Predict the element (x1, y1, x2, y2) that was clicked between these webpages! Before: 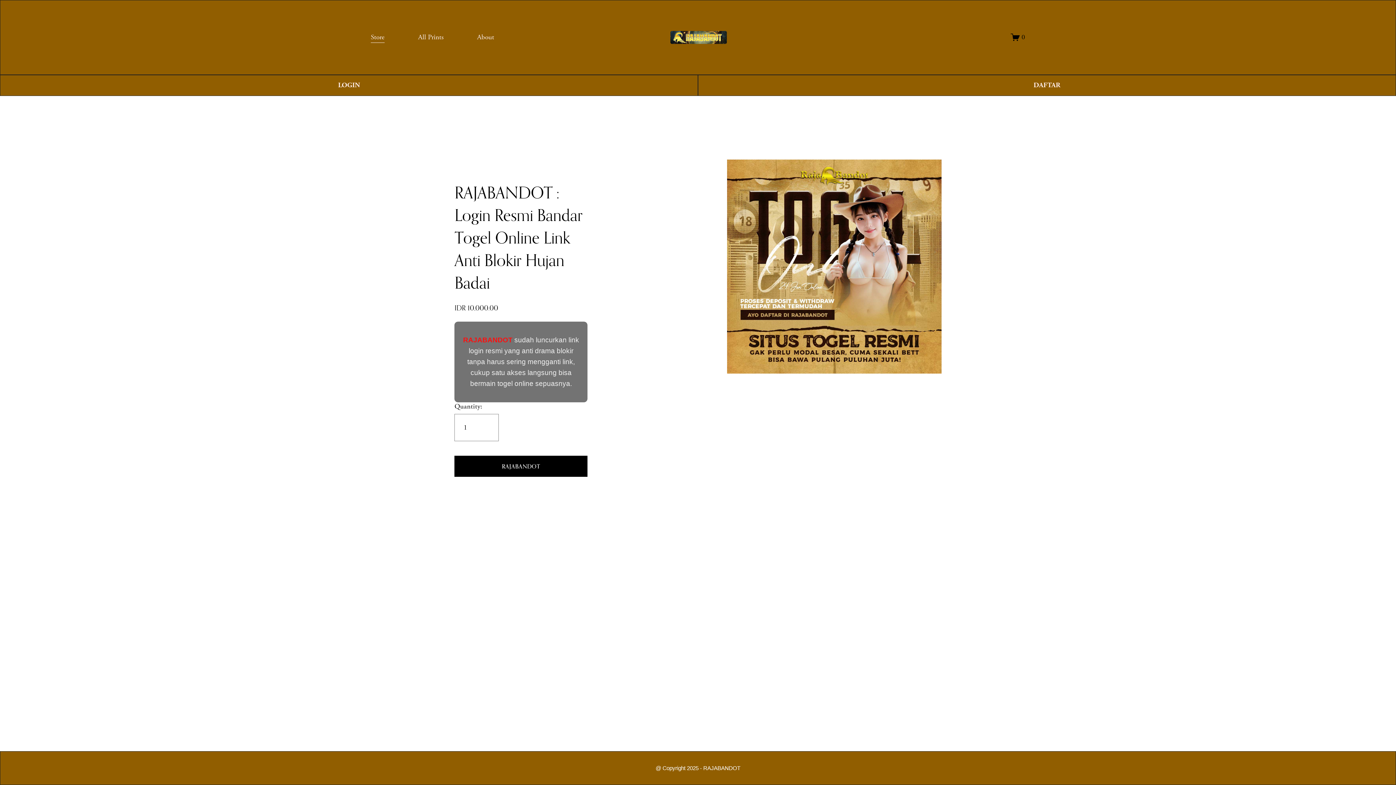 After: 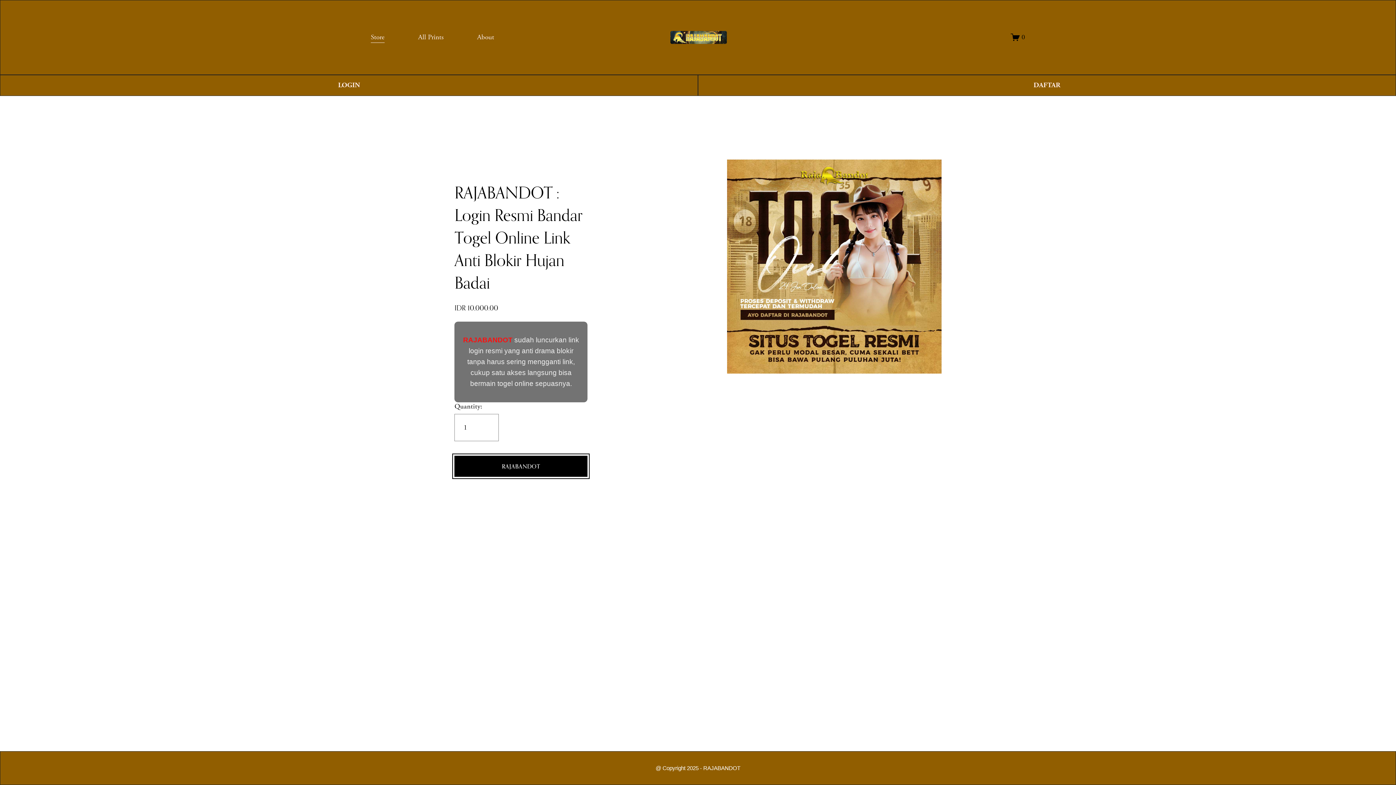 Action: label: RAJABANDOT bbox: (454, 456, 587, 476)